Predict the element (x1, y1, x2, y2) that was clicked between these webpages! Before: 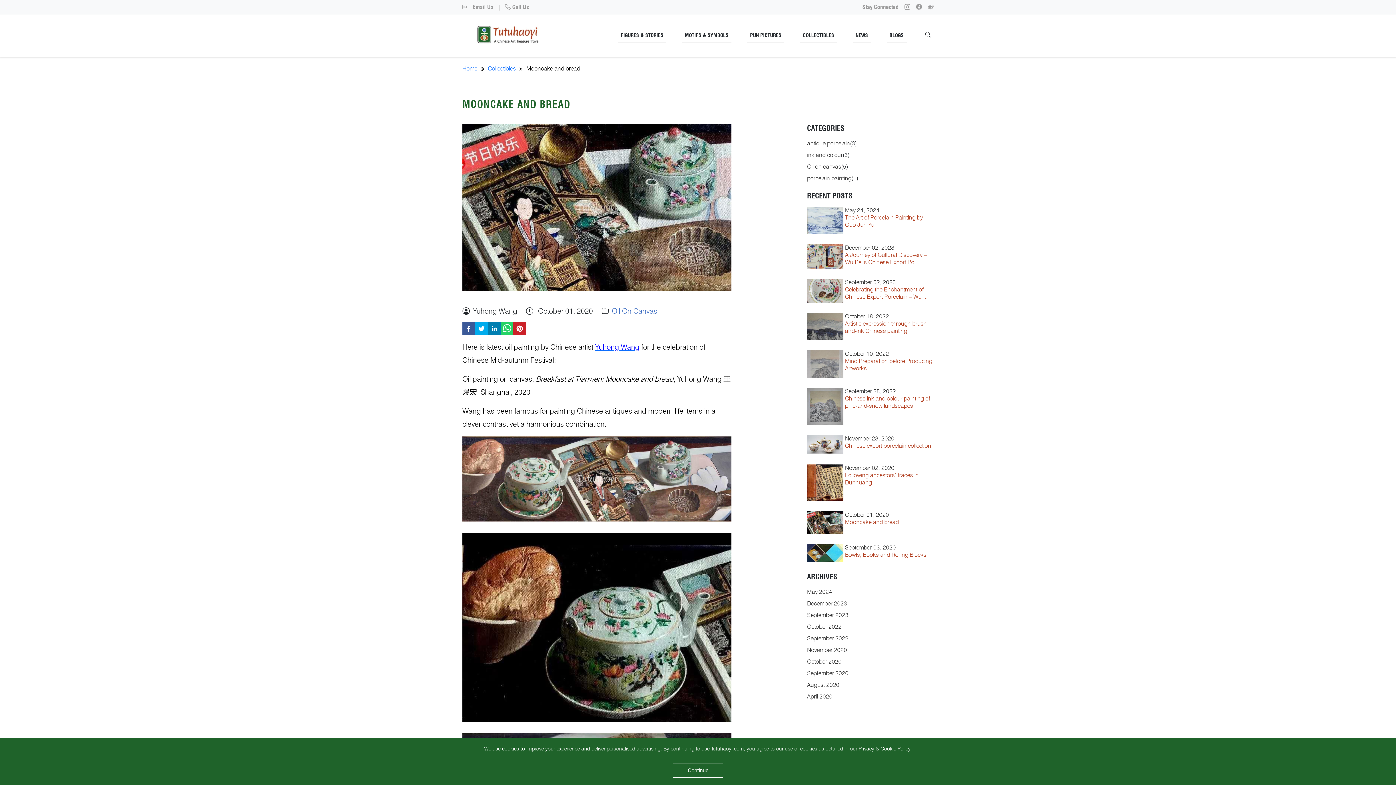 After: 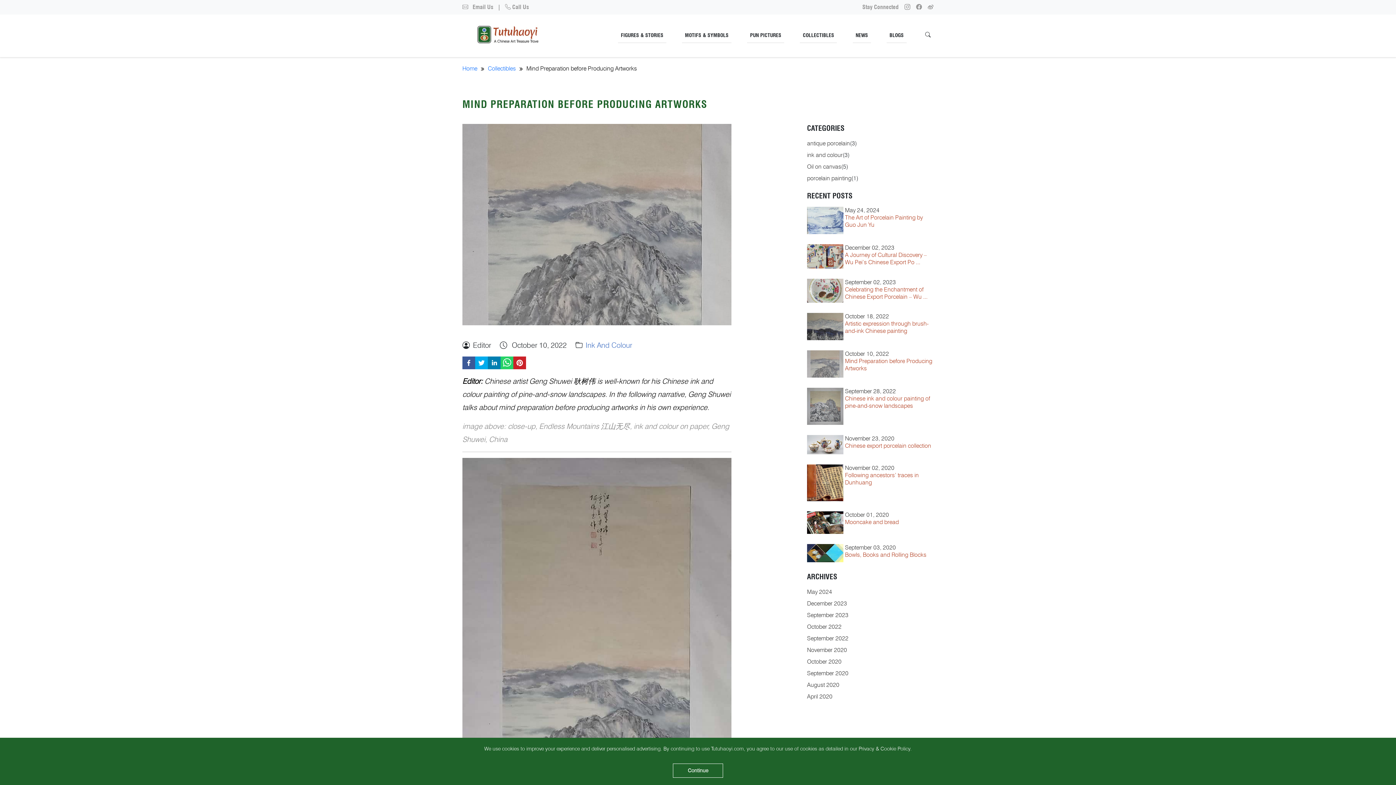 Action: bbox: (807, 360, 843, 367) label: October 10, 2022
Mind Preparation before Producing Artworks